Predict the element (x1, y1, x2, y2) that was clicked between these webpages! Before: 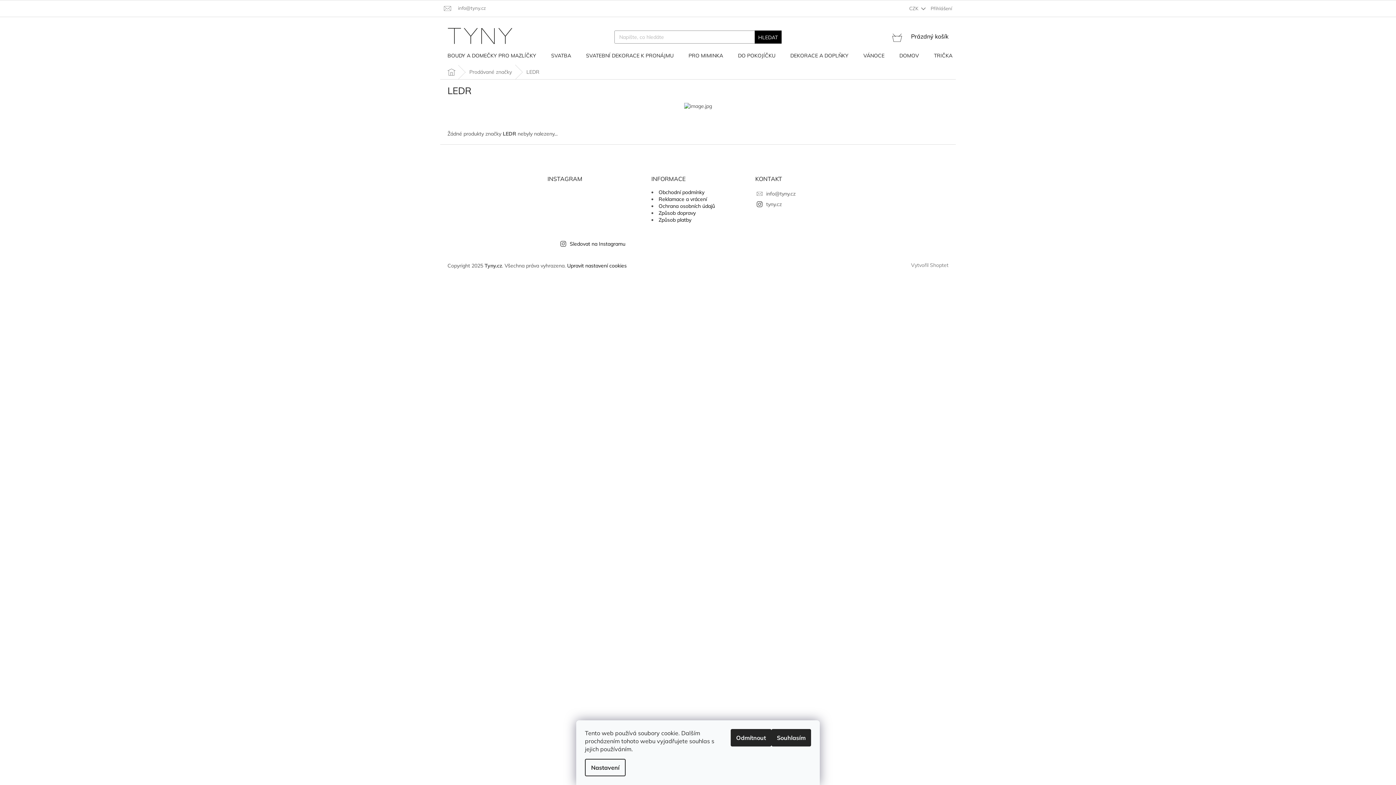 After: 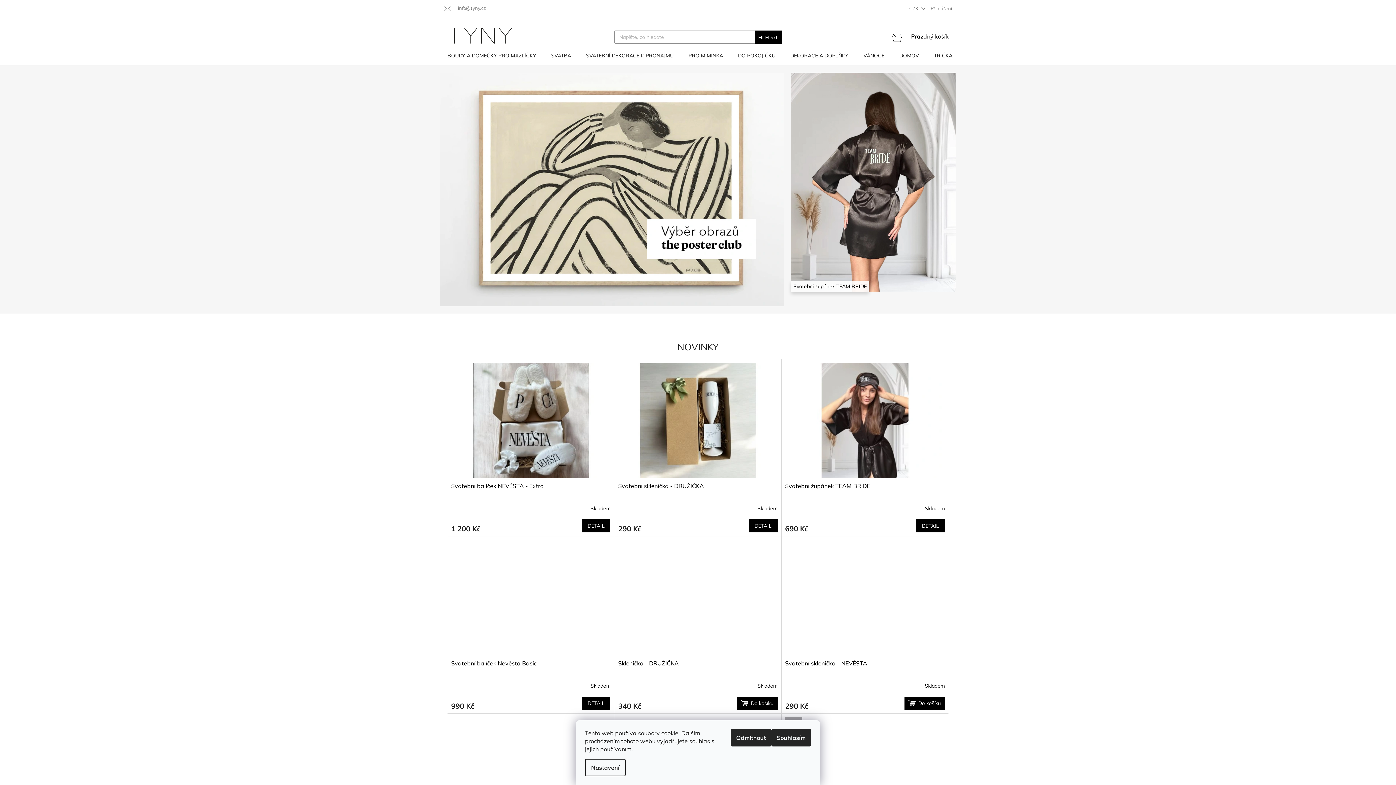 Action: bbox: (447, 25, 513, 47)